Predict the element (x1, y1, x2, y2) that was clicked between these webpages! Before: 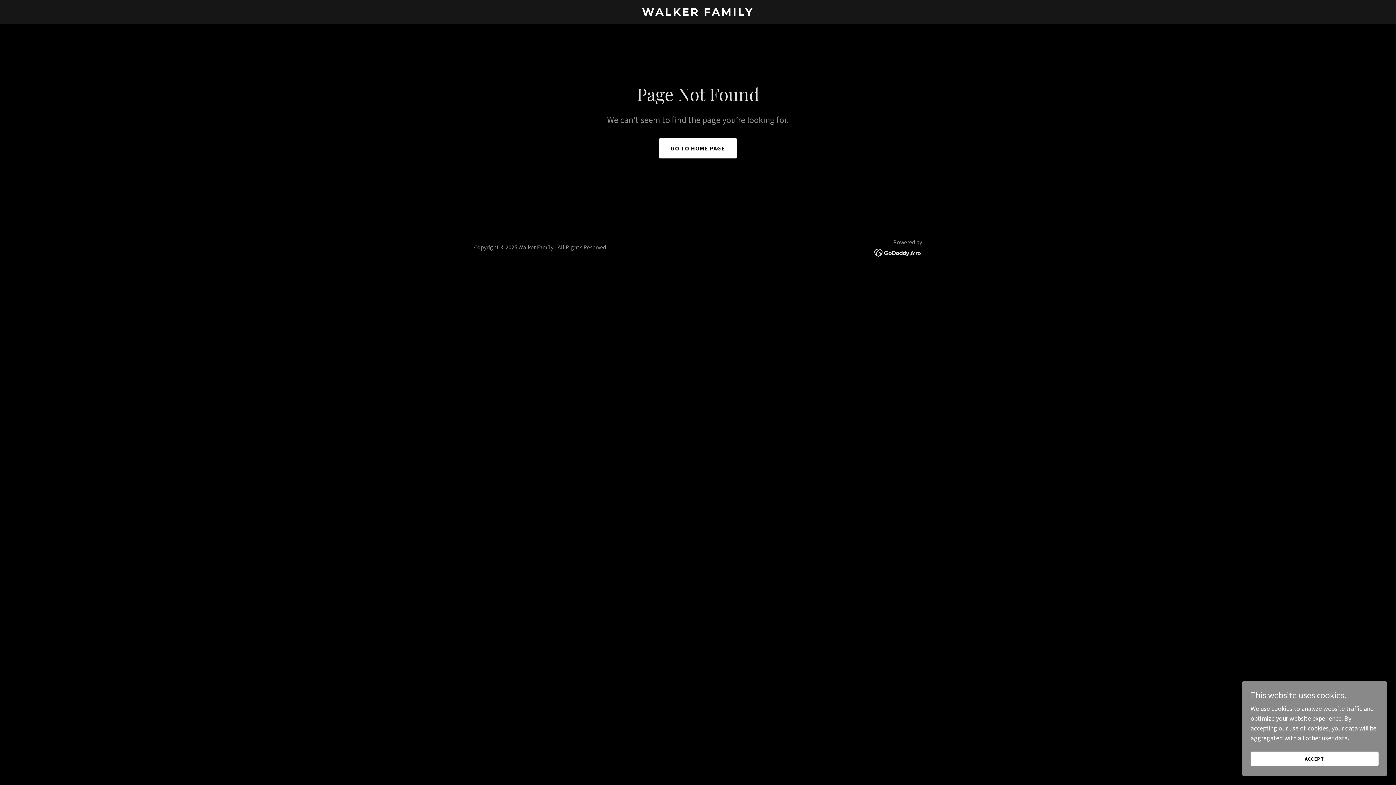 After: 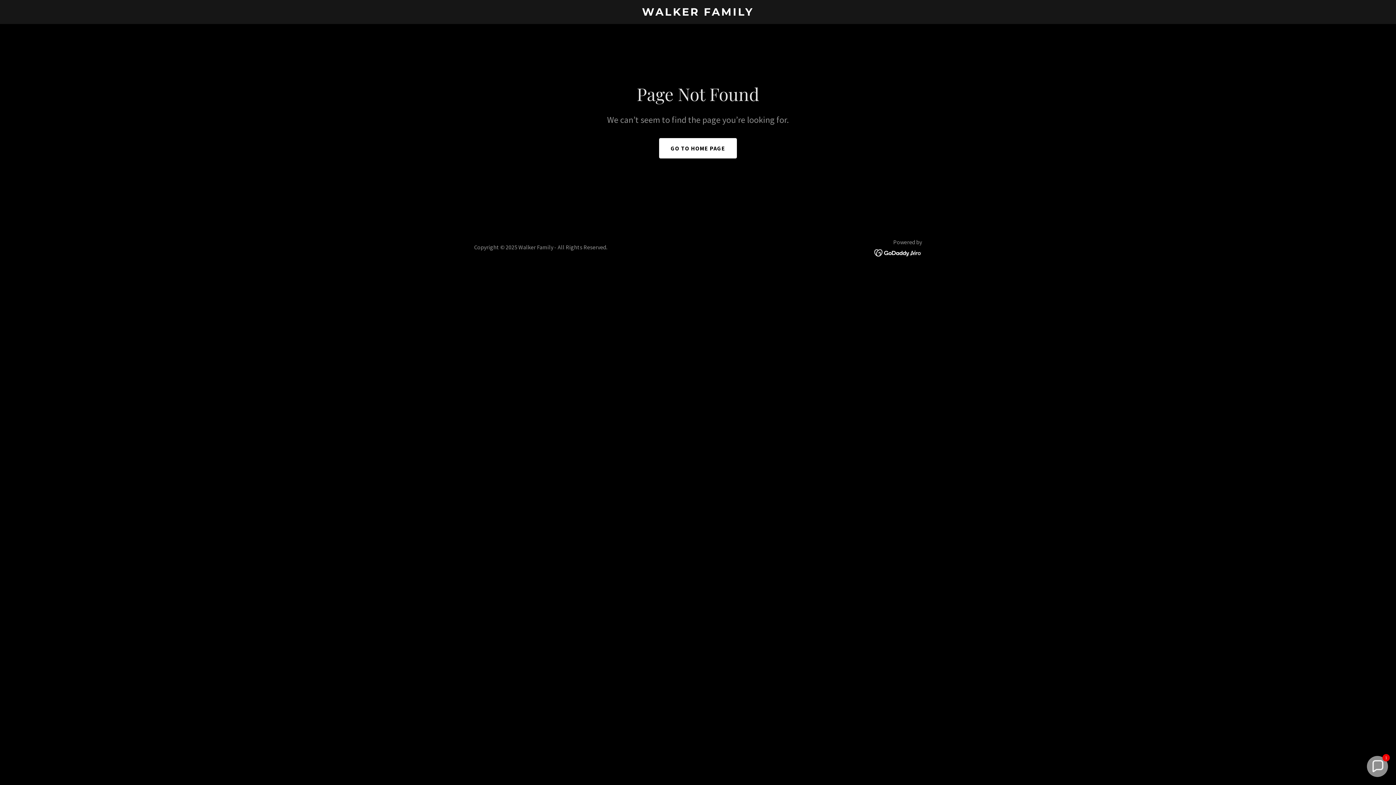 Action: label: ACCEPT bbox: (1250, 752, 1378, 766)